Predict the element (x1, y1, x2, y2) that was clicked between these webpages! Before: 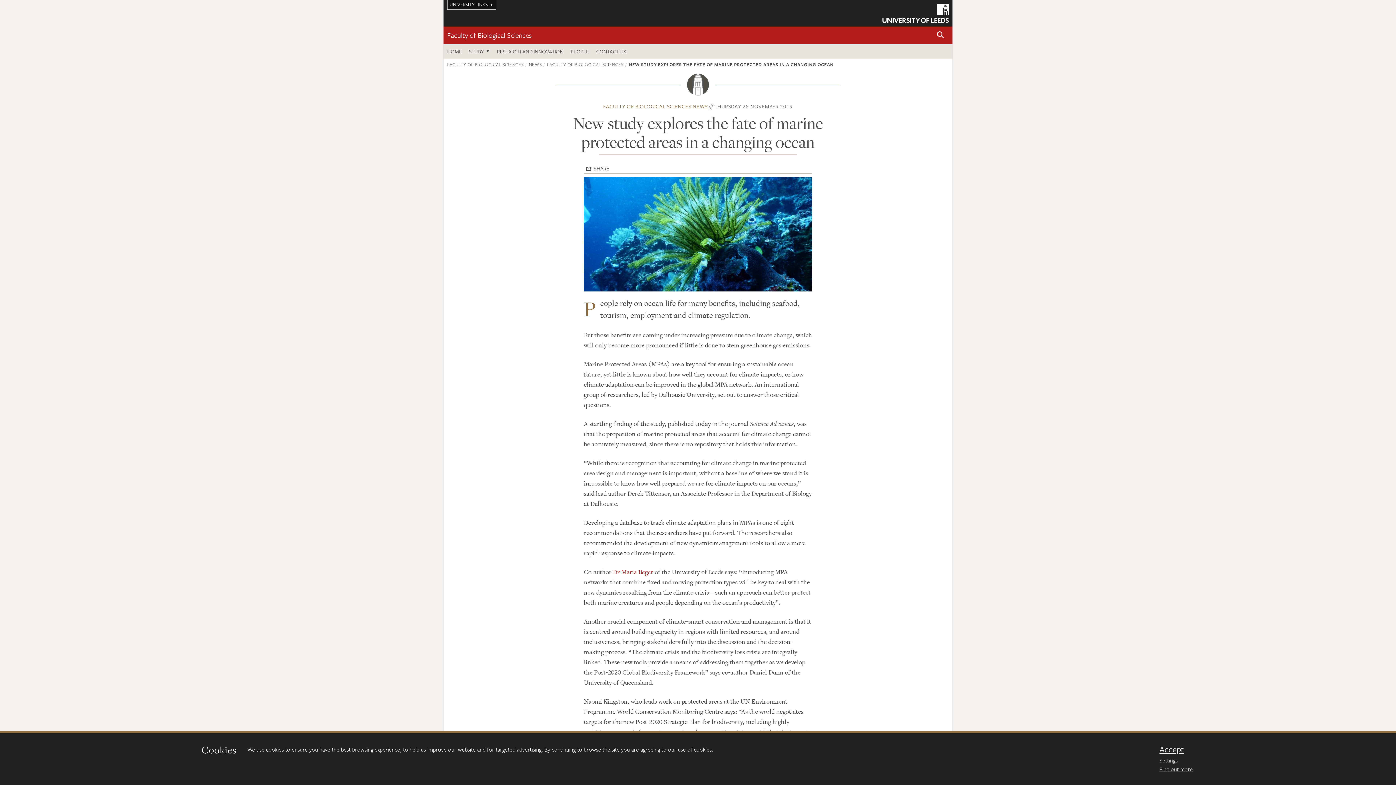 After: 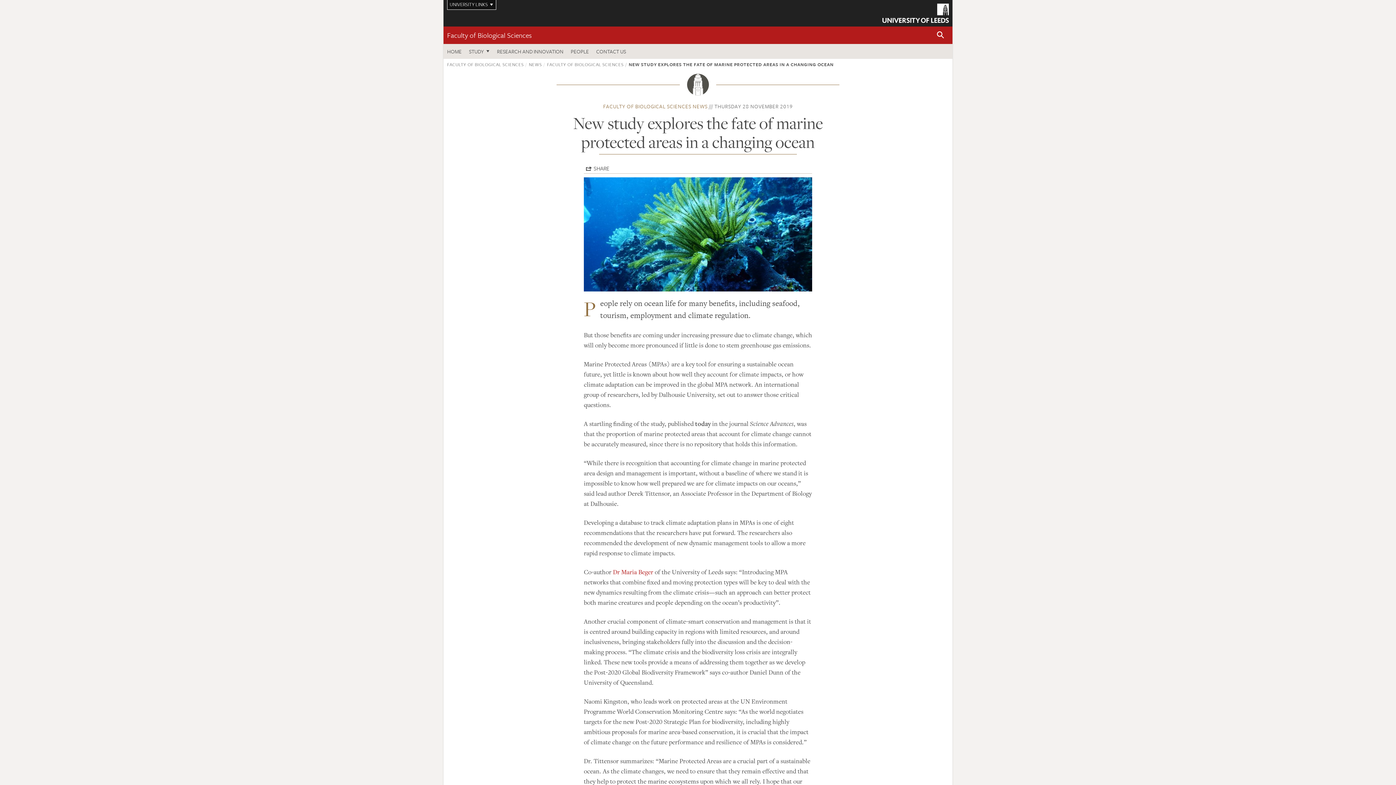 Action: label: dismiss cookie message bbox: (1159, 745, 1376, 754)